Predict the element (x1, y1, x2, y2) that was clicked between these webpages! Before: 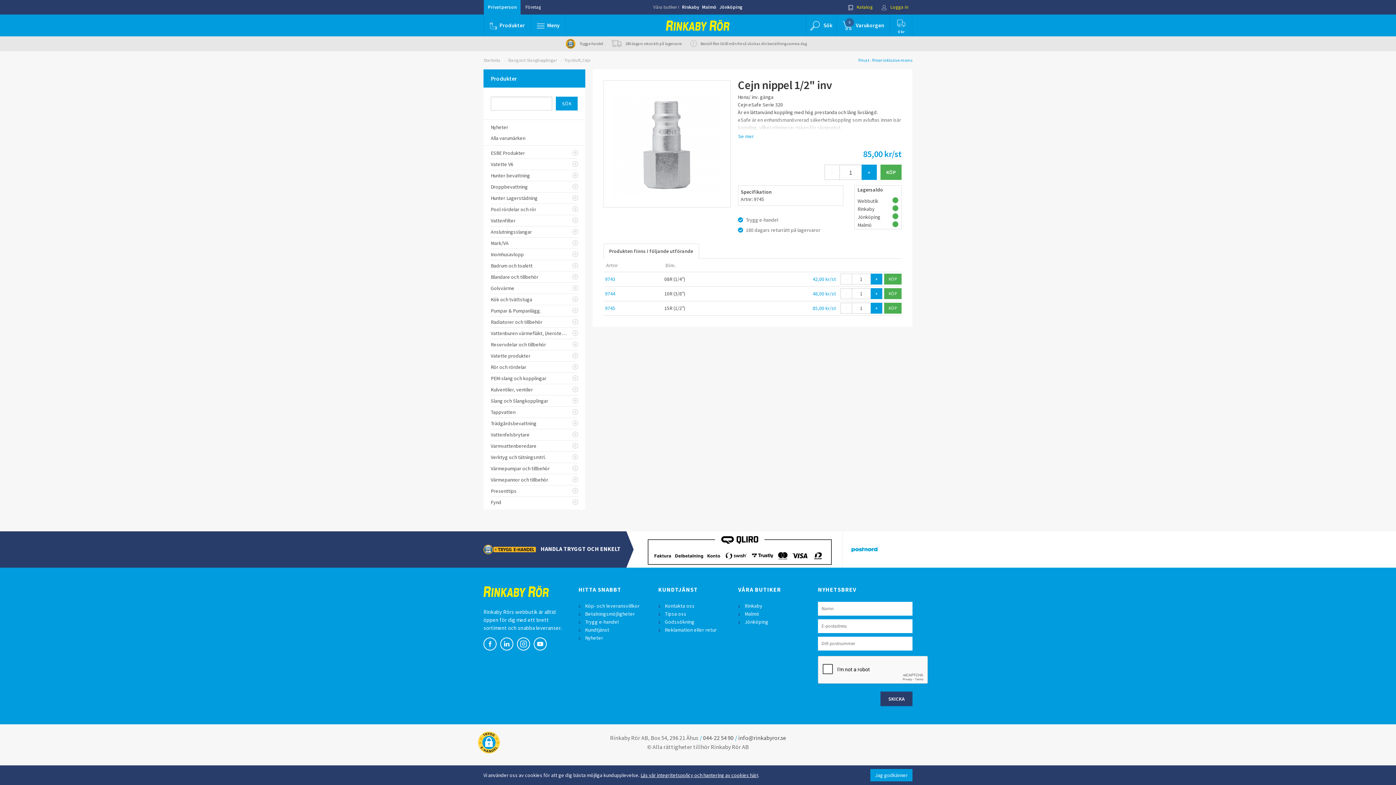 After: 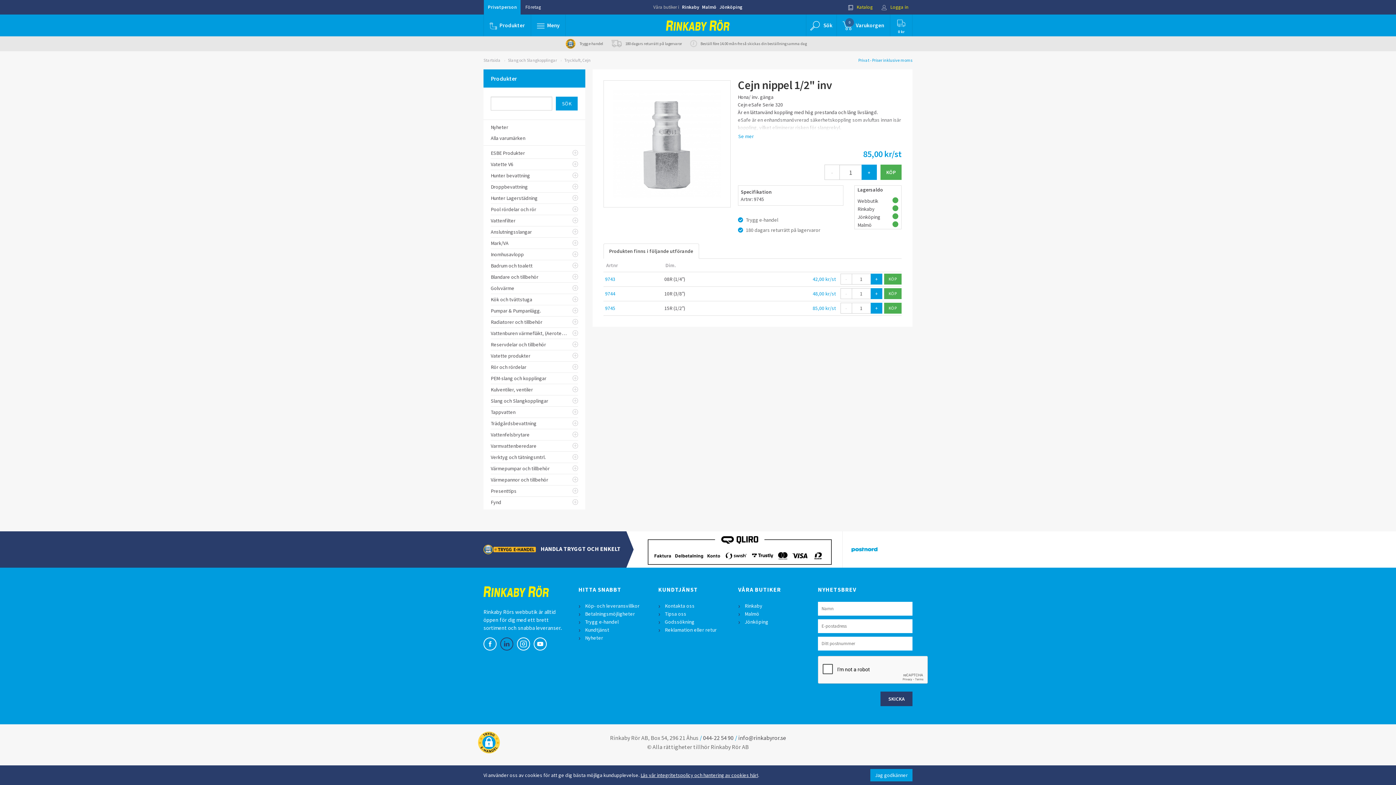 Action: bbox: (500, 637, 513, 650)